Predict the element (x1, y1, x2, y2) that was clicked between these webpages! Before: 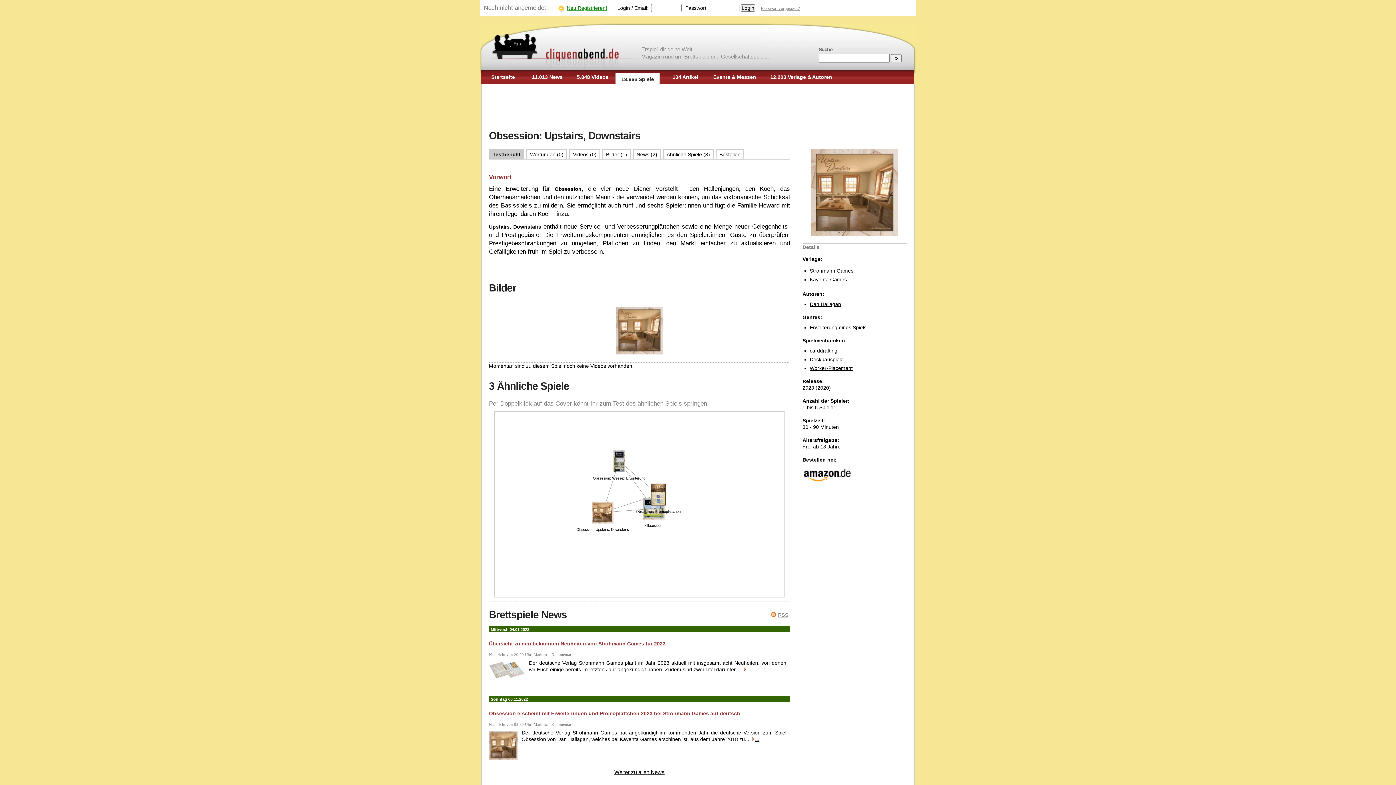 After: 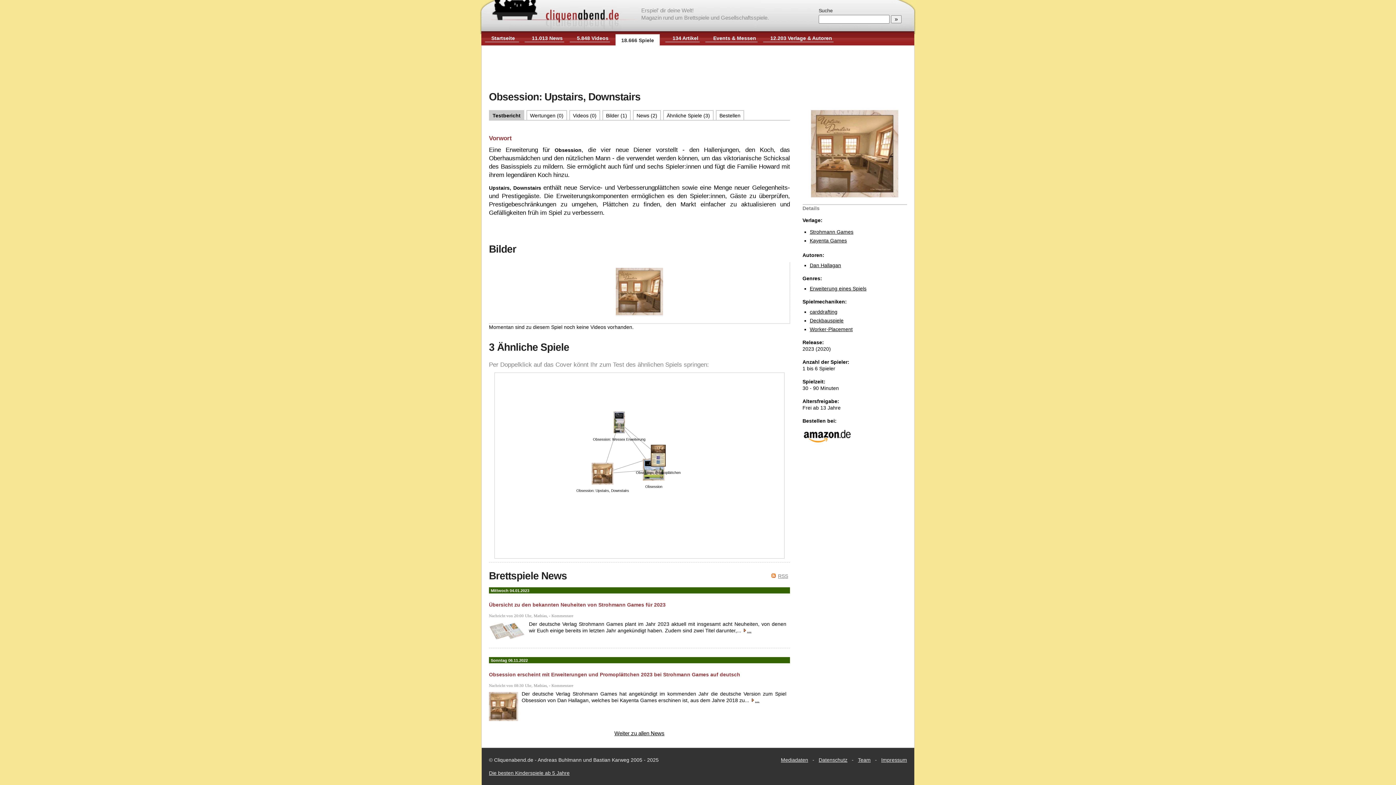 Action: label: Ähnliche Spiele (3) bbox: (666, 151, 710, 157)